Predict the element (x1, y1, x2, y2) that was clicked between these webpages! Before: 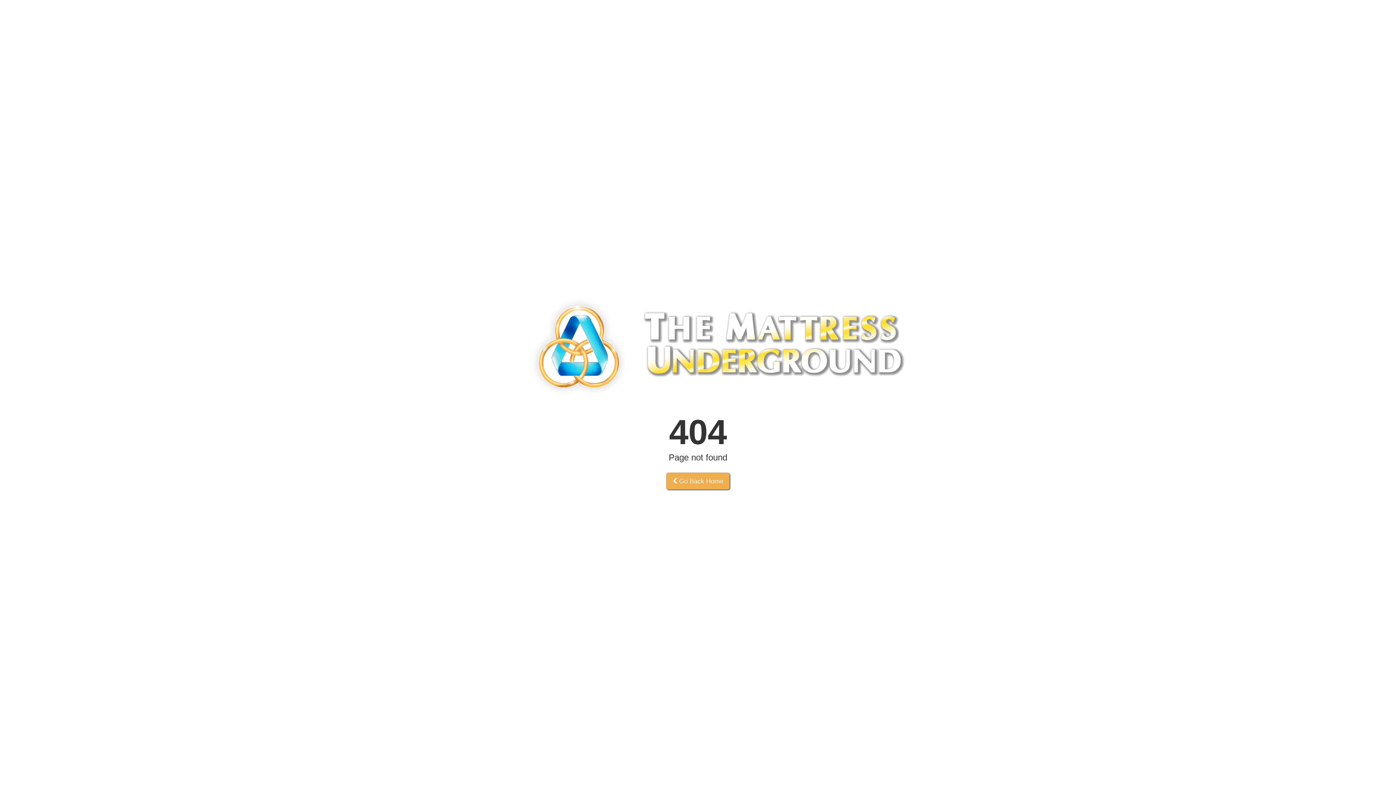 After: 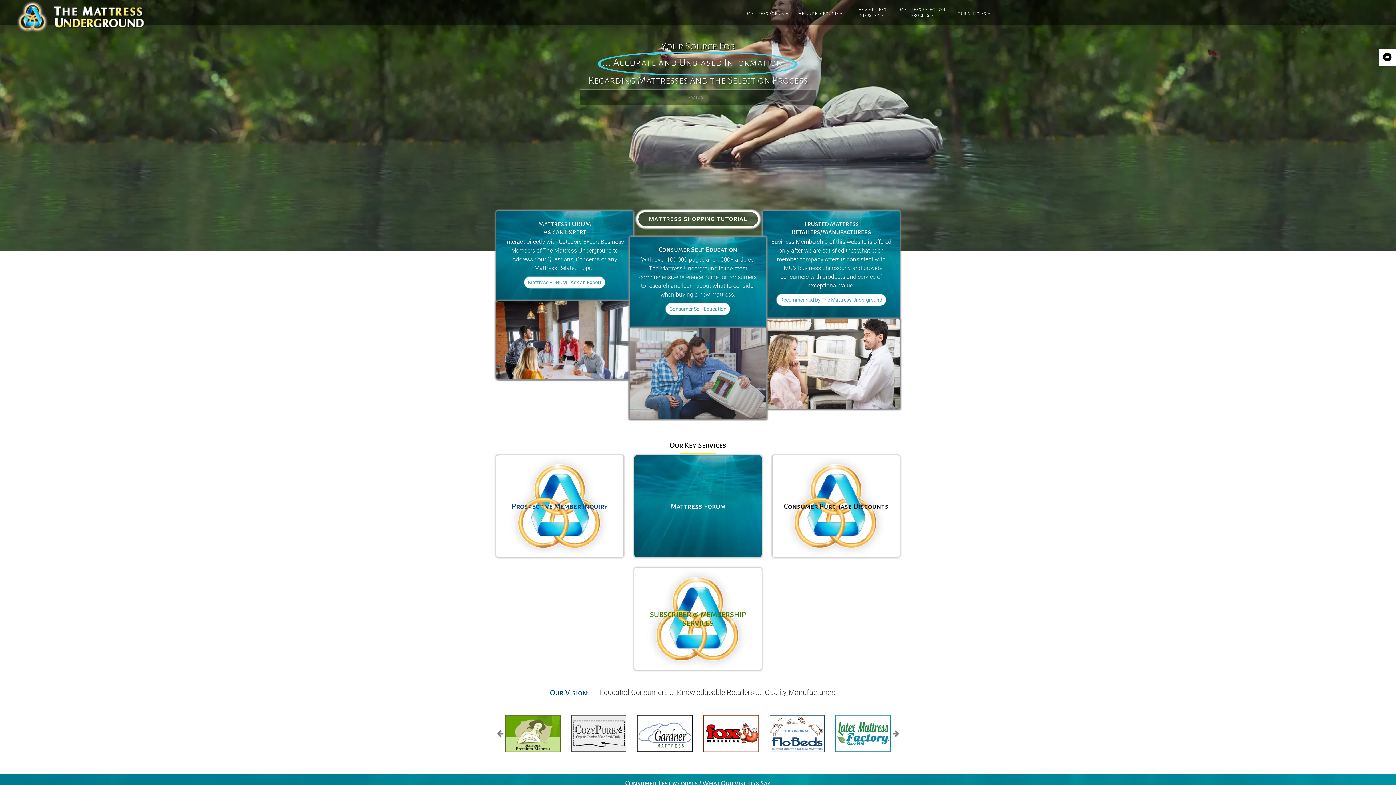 Action: bbox: (666, 473, 729, 489) label:  Go Back Home